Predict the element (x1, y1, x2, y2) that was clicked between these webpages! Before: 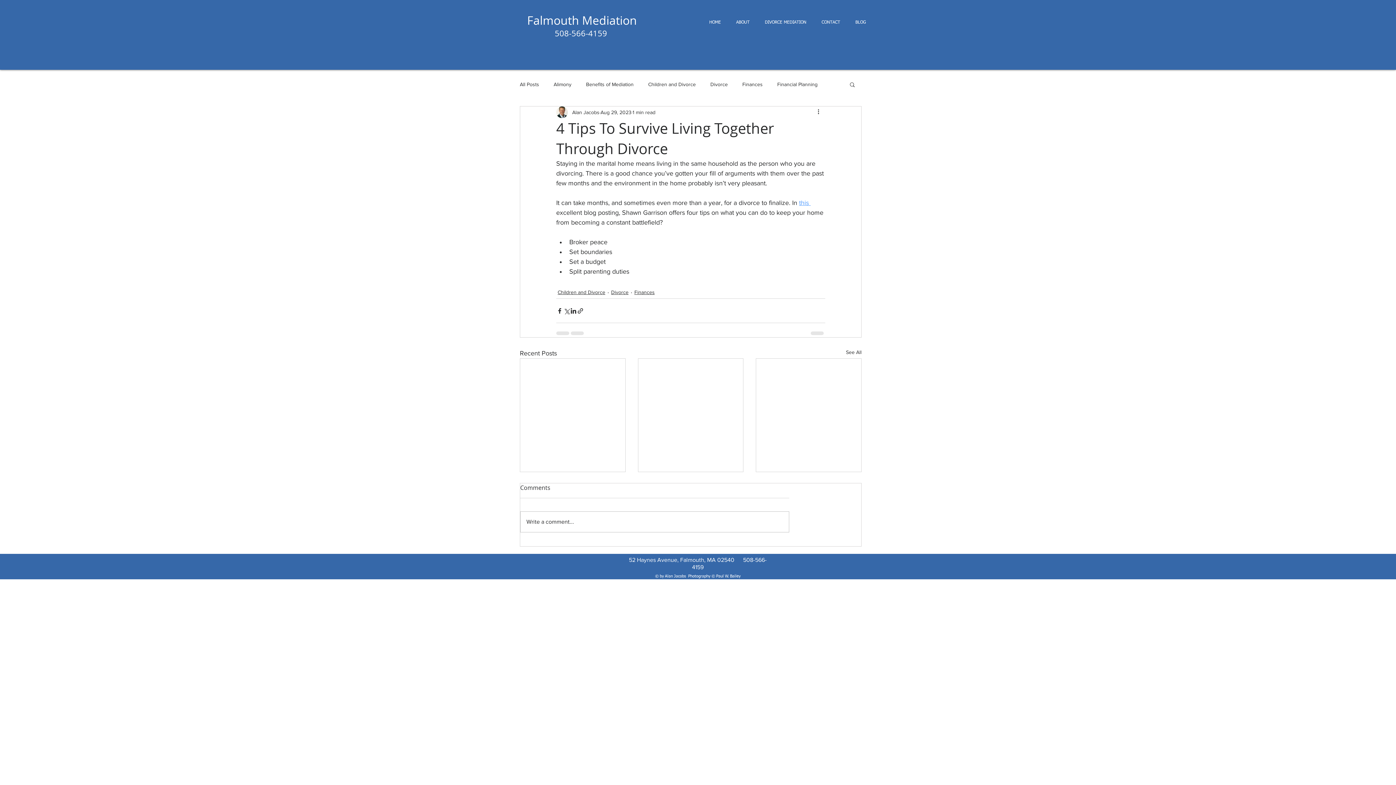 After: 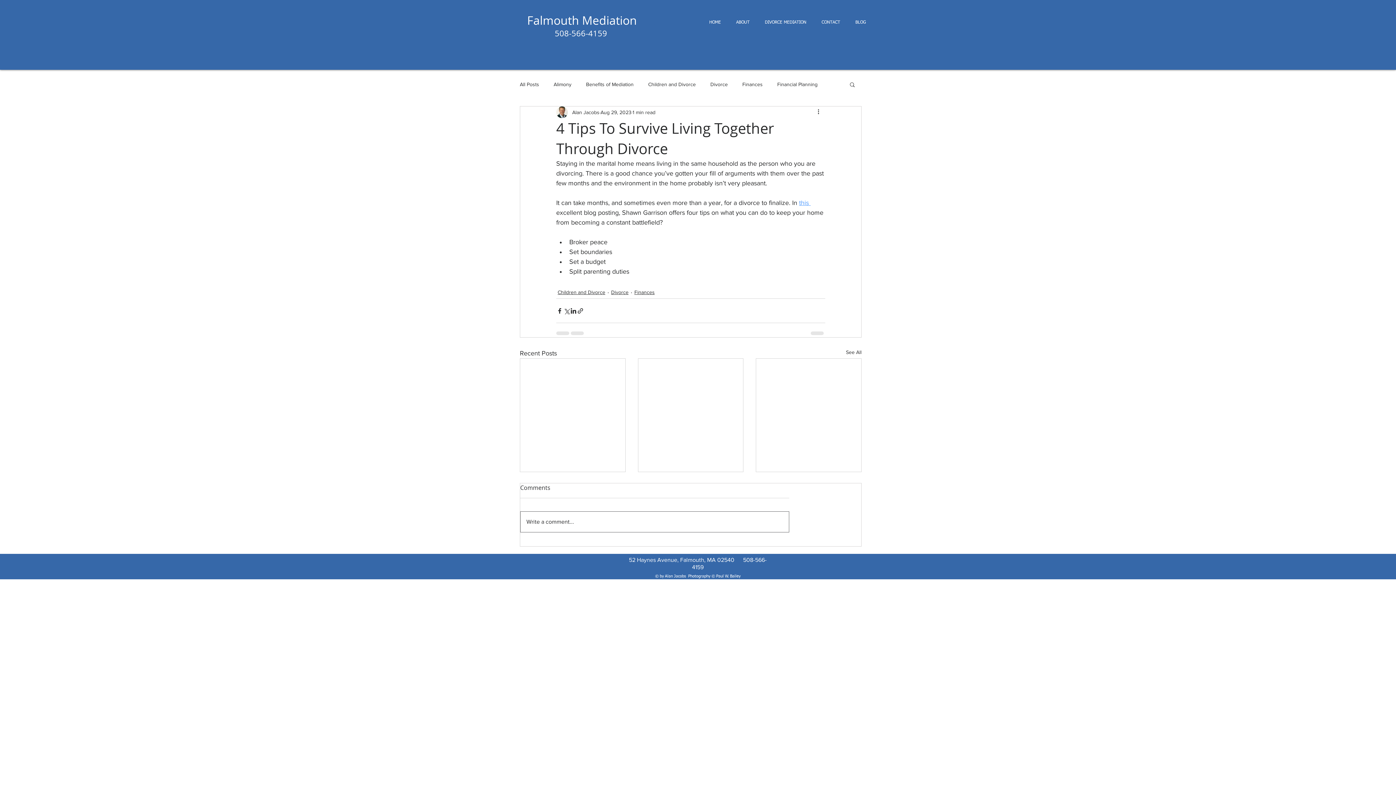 Action: bbox: (520, 512, 789, 532) label: Write a comment...